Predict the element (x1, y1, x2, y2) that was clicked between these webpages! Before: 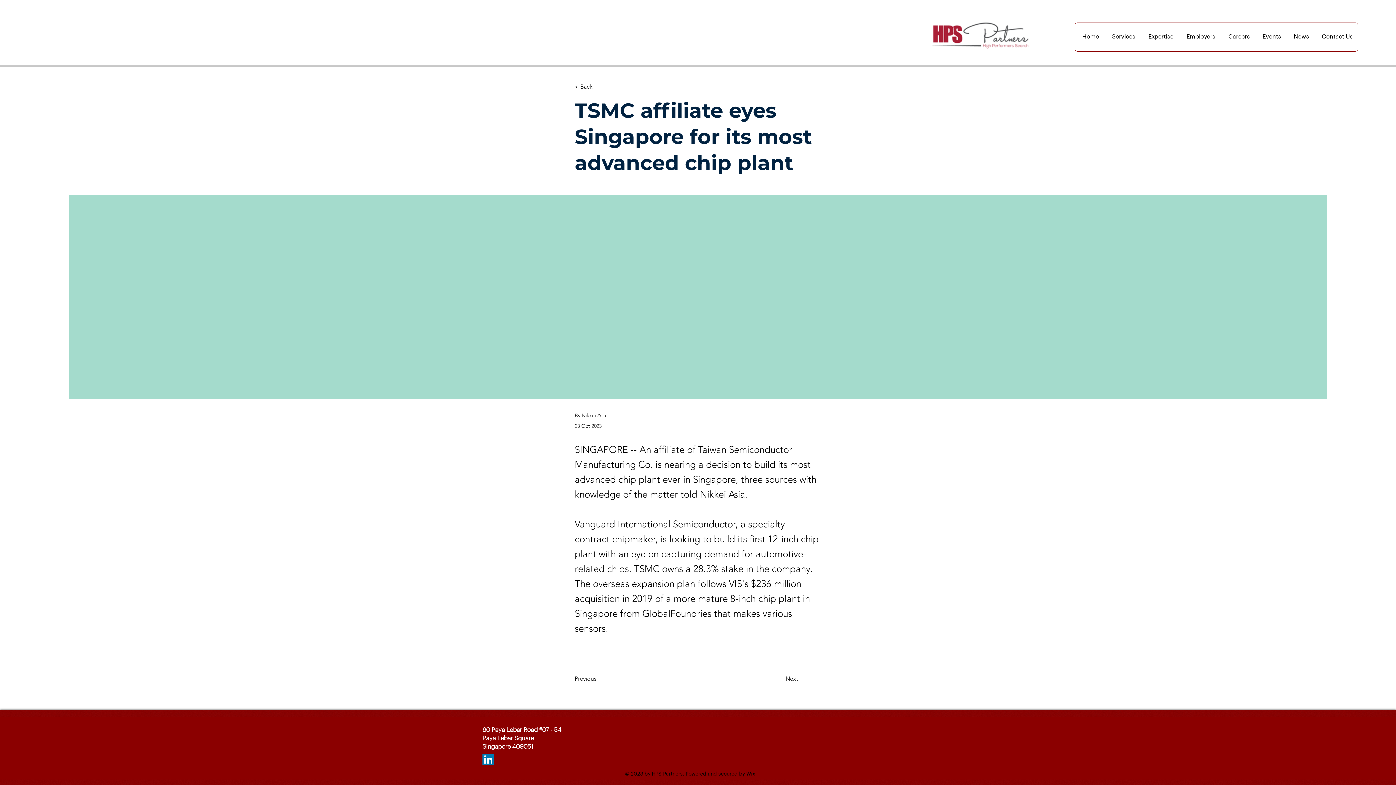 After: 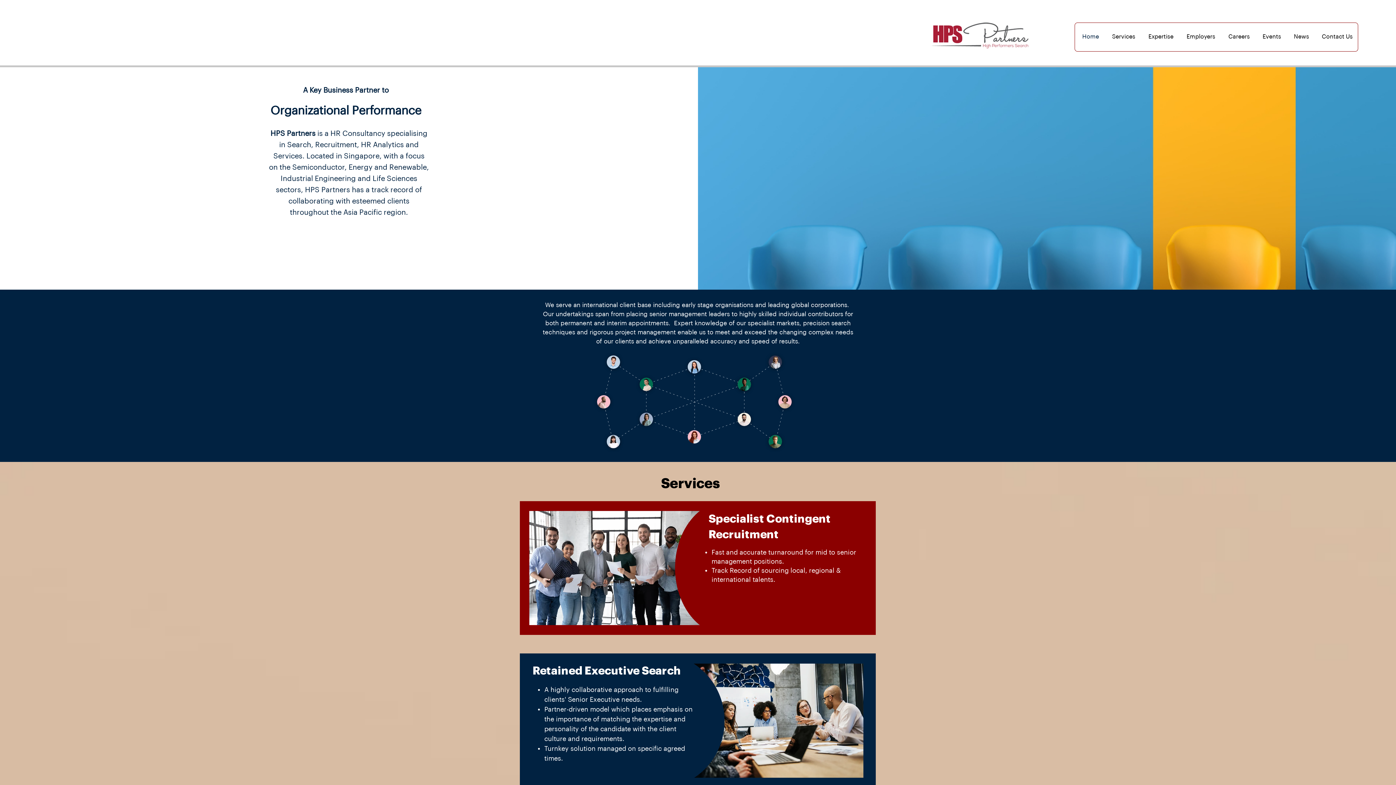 Action: label: Expertise bbox: (1141, 30, 1179, 42)